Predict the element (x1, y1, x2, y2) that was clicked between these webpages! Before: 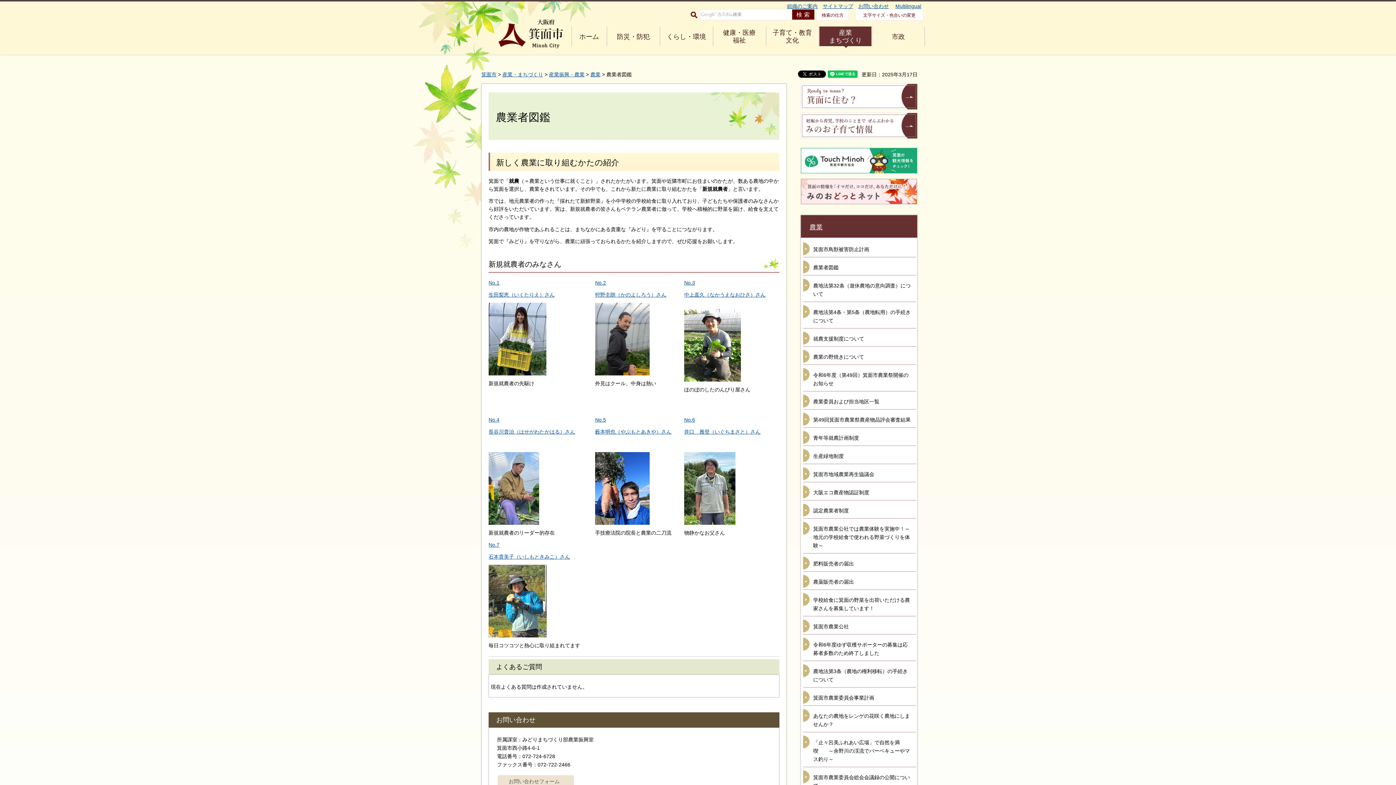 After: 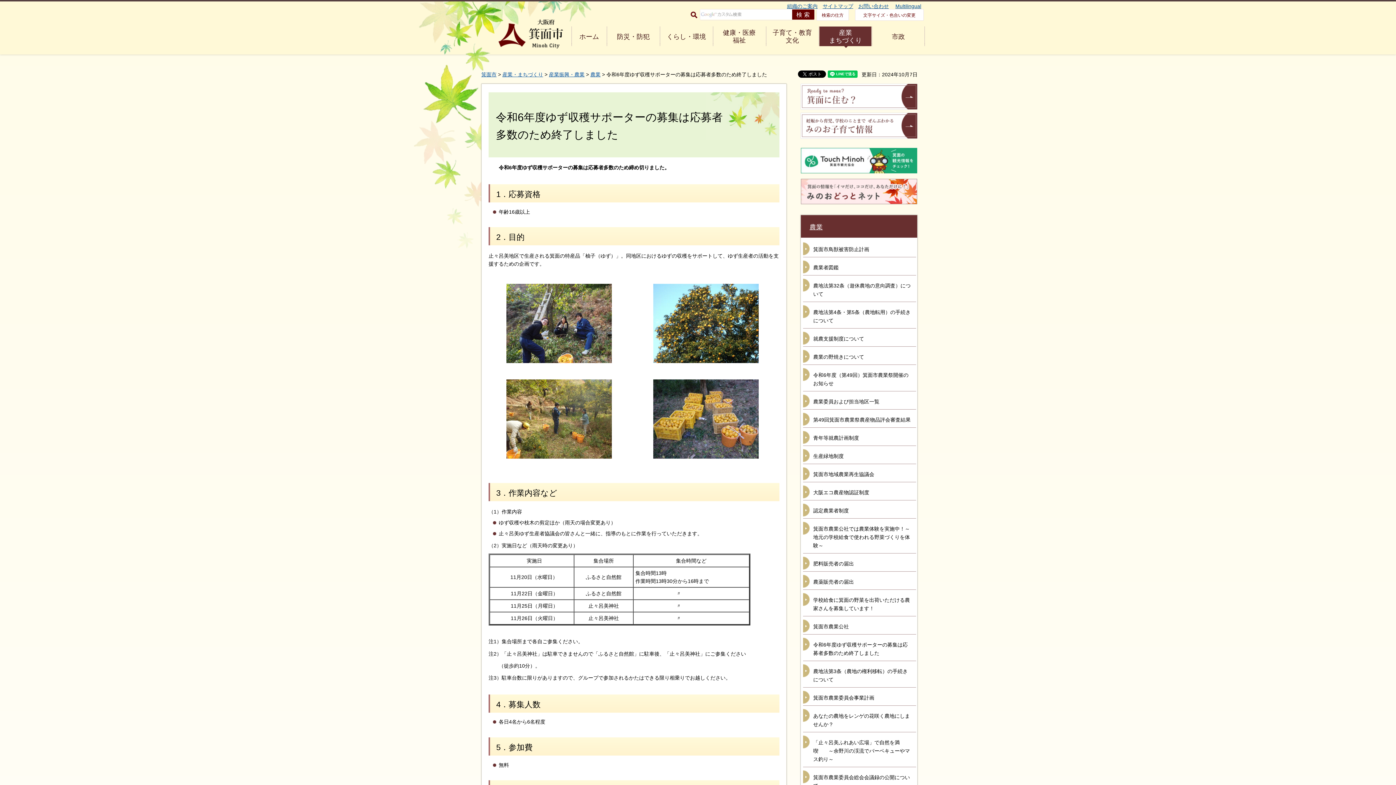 Action: bbox: (803, 635, 916, 661) label: 令和6年度ゆず収穫サポーターの募集は応募者多数のため終了しました